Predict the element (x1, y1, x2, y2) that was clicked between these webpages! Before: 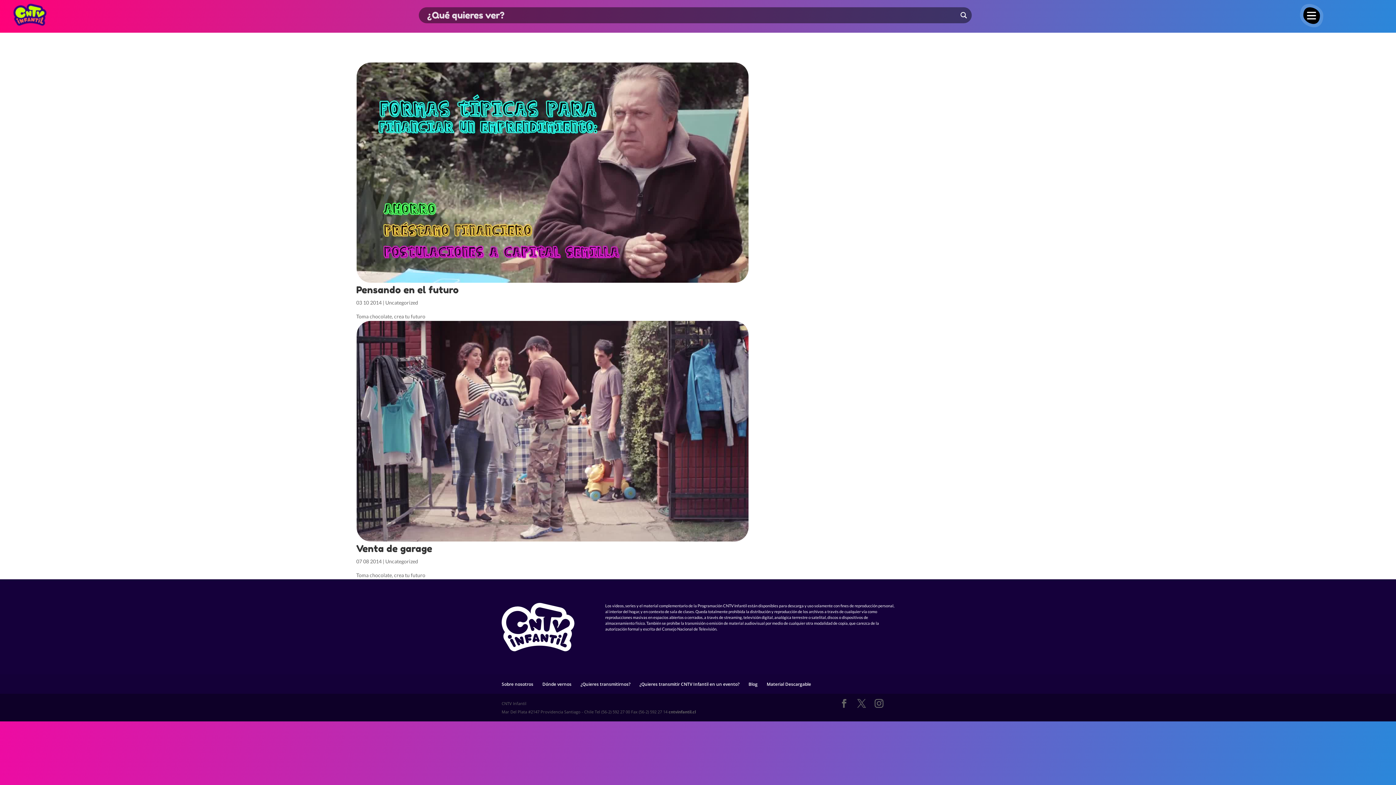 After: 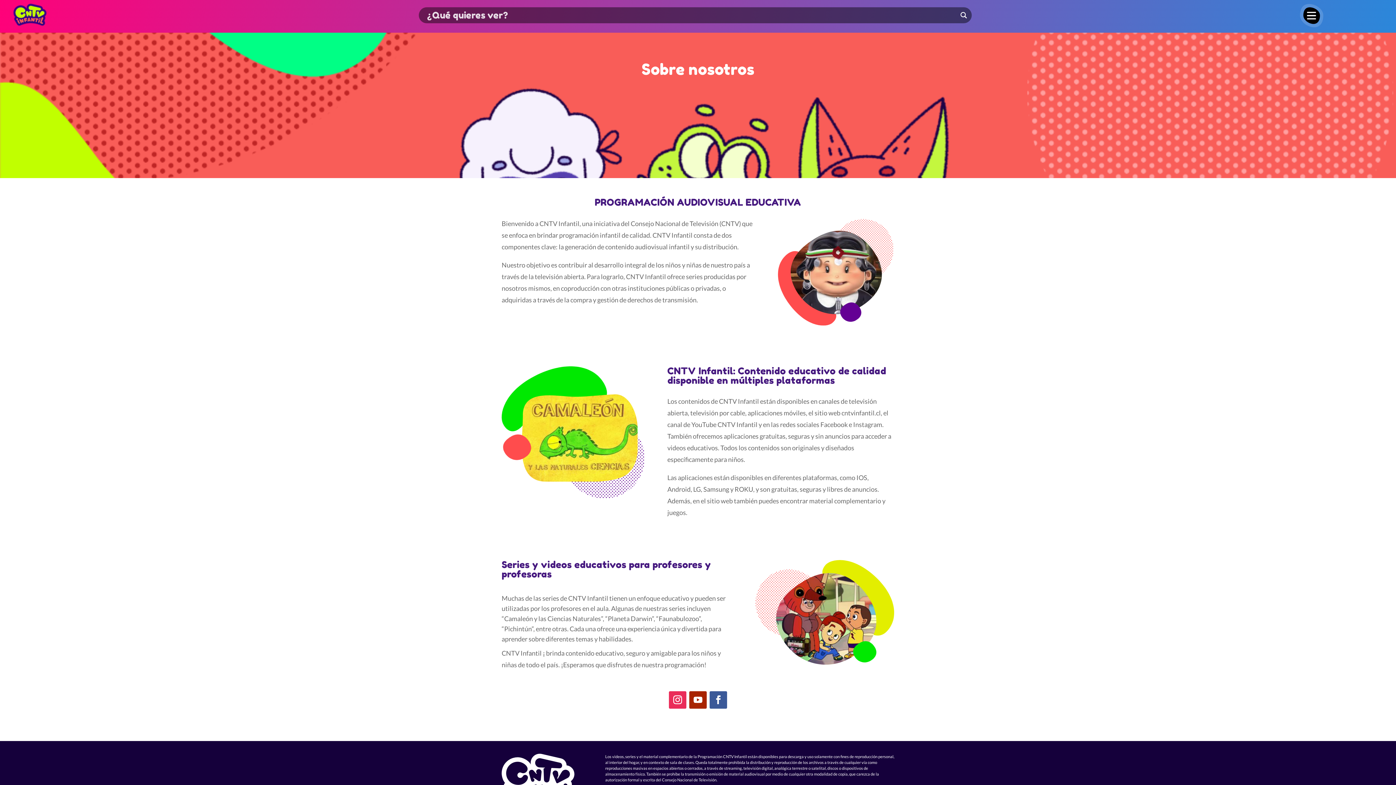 Action: bbox: (501, 681, 533, 687) label: Sobre nosotros